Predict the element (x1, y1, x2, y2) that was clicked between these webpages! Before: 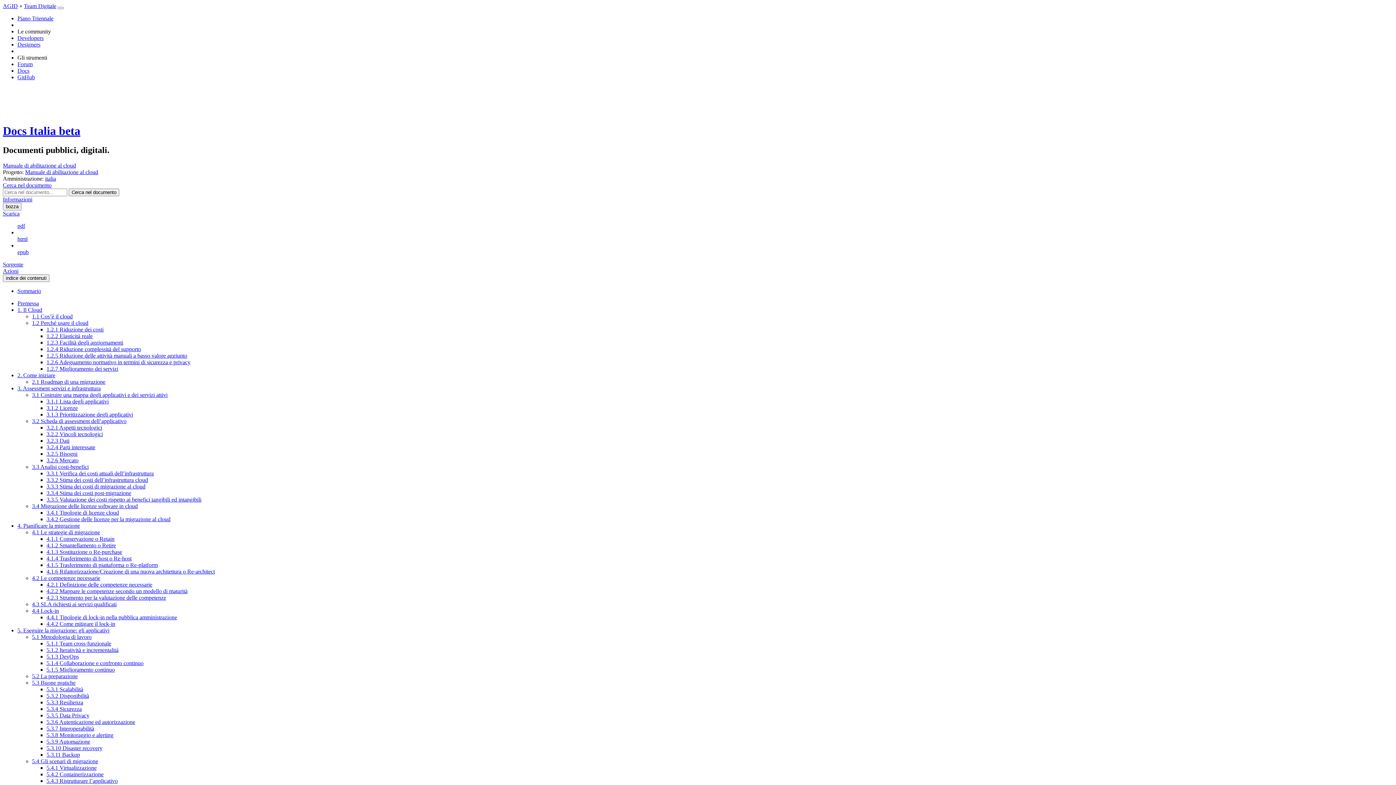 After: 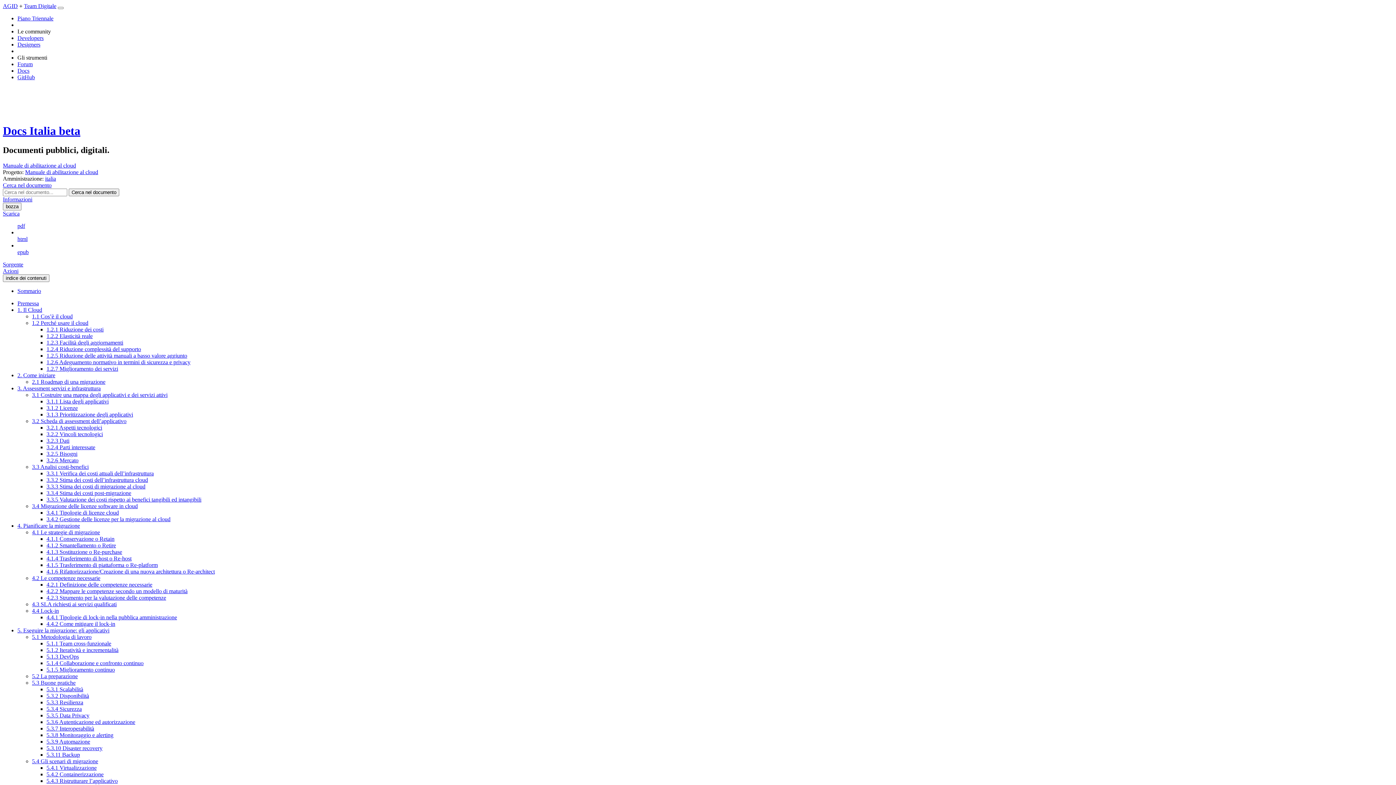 Action: label: 4.1.3 Sostituzione o Re-purchase bbox: (46, 549, 122, 555)